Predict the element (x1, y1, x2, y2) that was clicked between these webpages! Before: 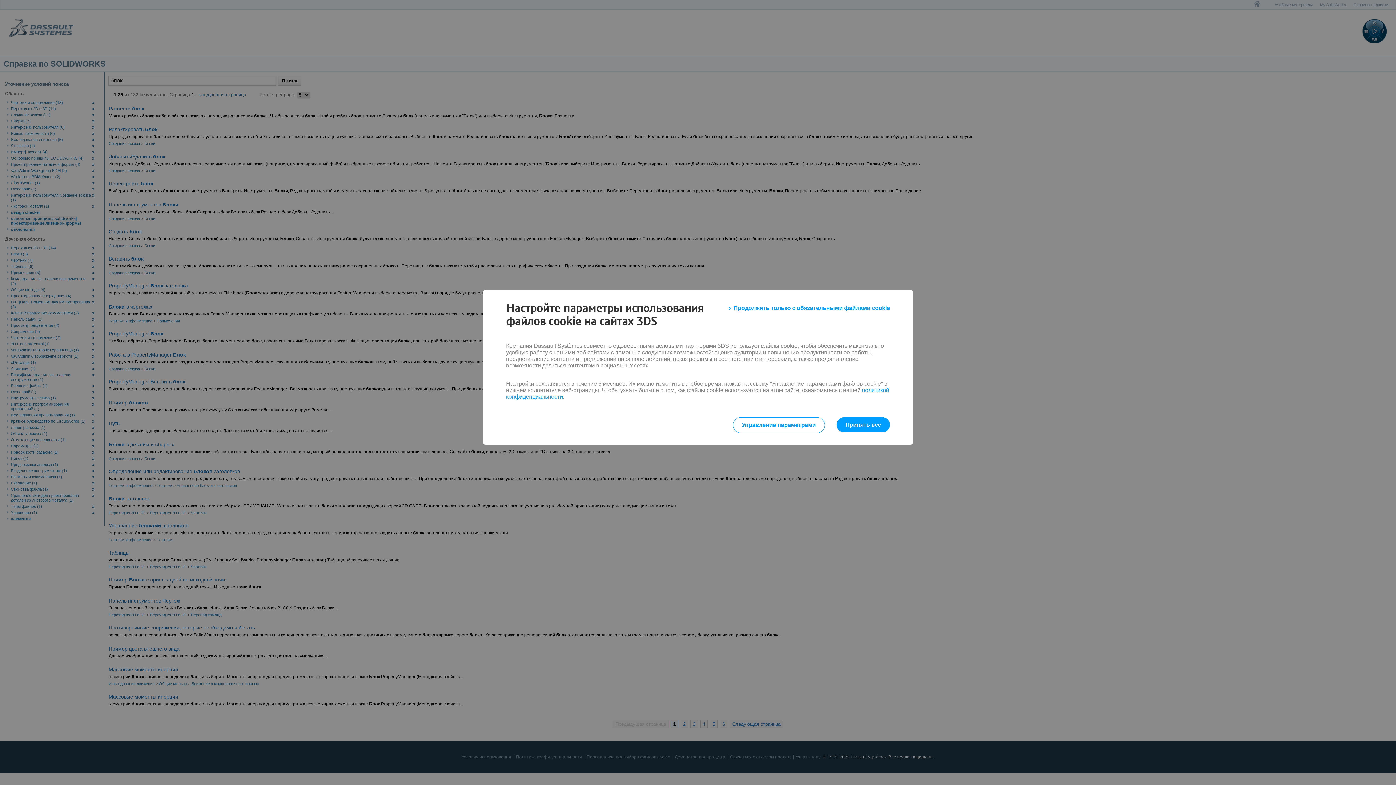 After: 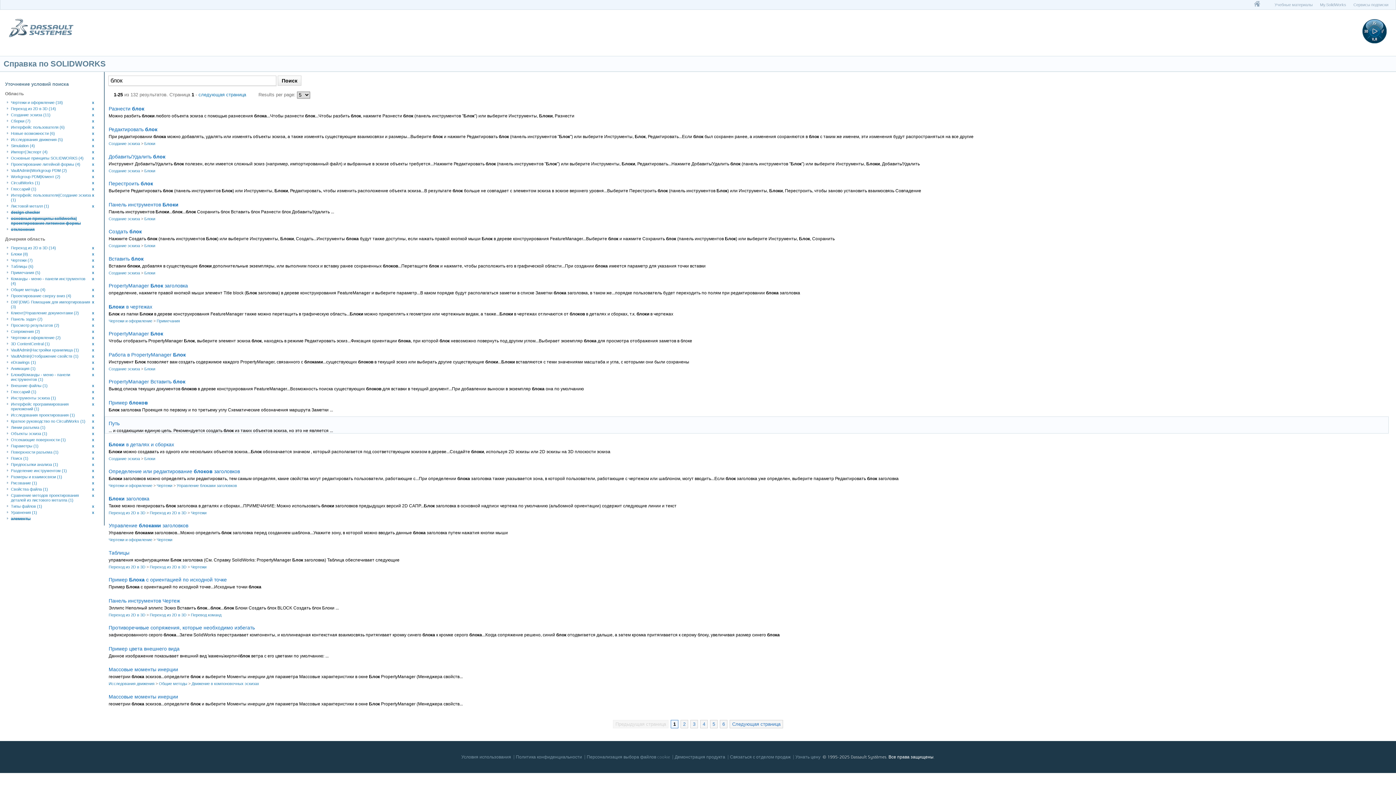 Action: bbox: (836, 417, 890, 432) label: Принять все